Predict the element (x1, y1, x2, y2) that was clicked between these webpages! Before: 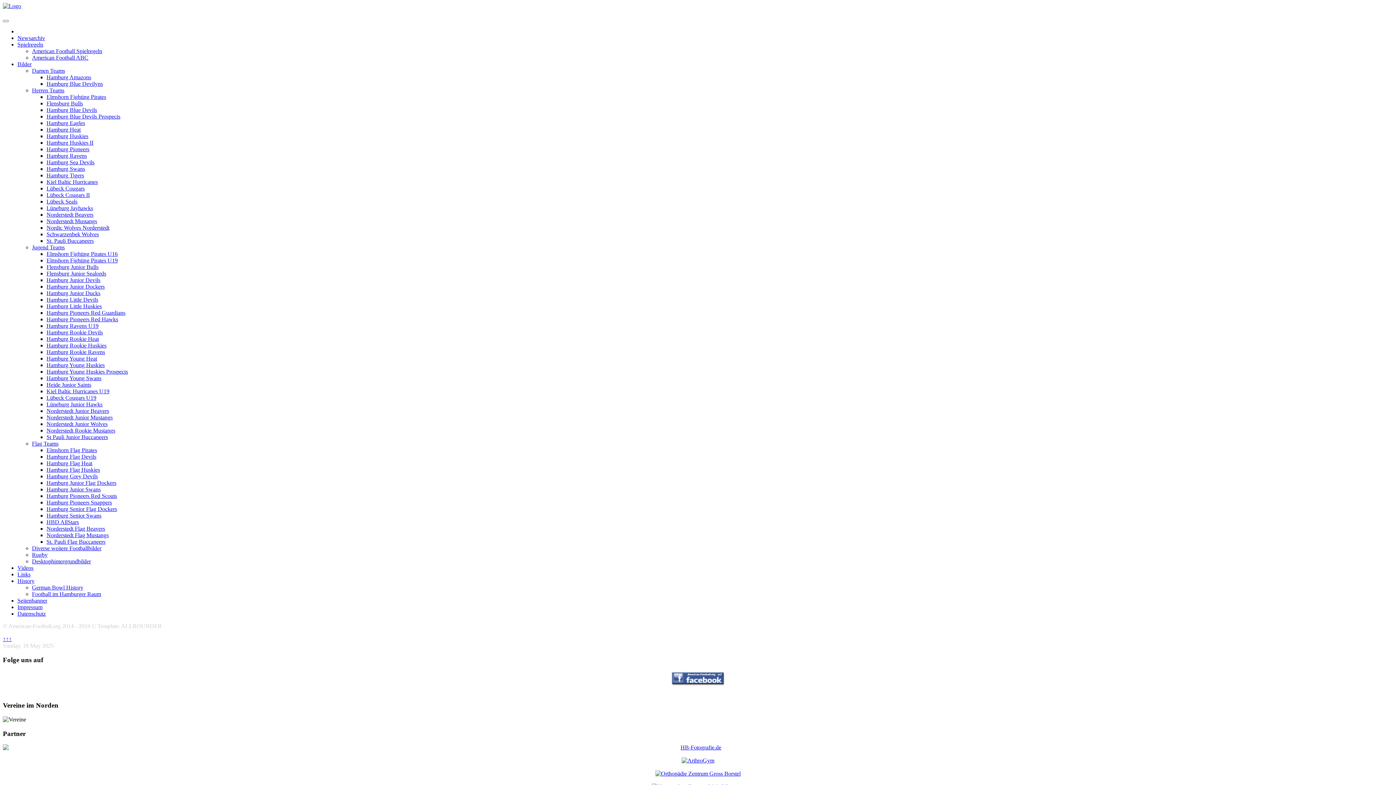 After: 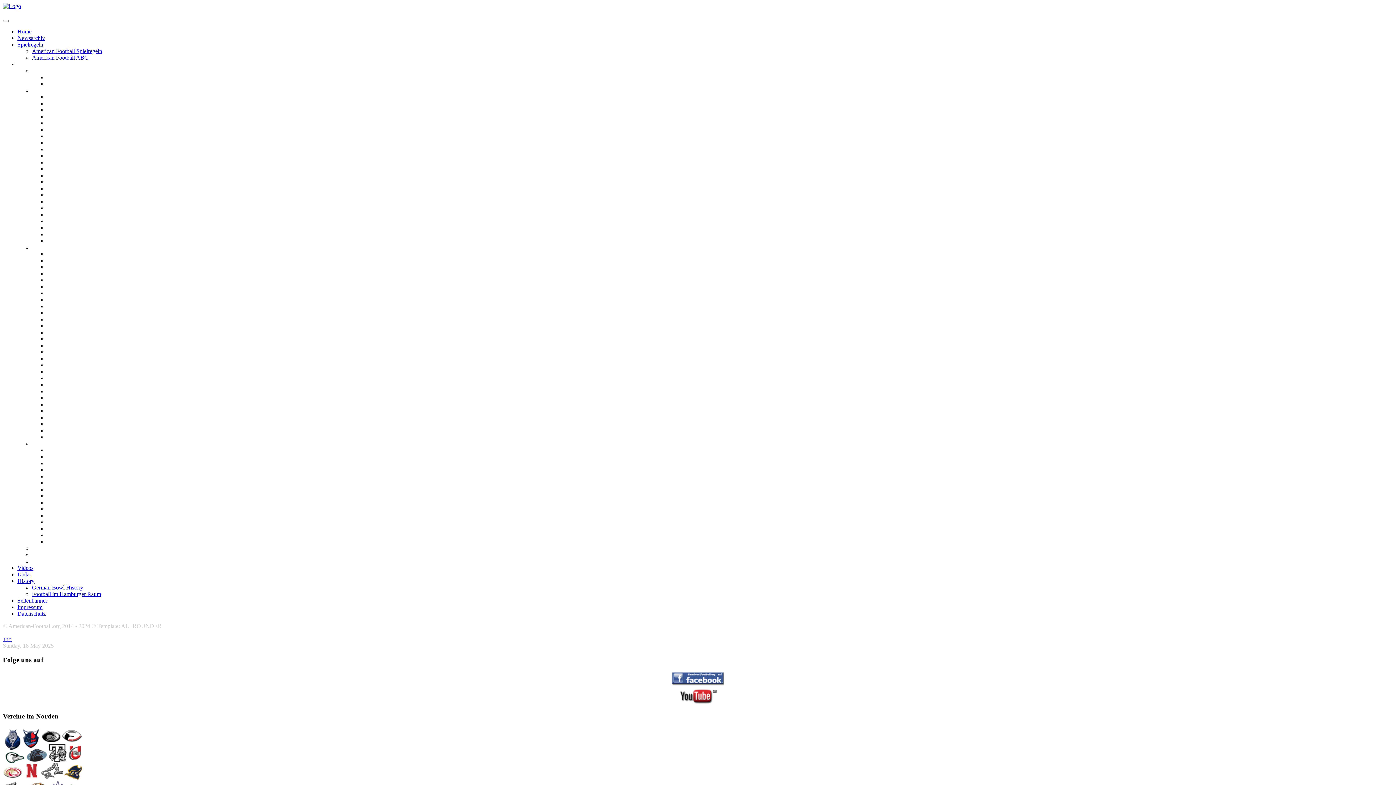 Action: label: Bilder bbox: (17, 61, 31, 67)